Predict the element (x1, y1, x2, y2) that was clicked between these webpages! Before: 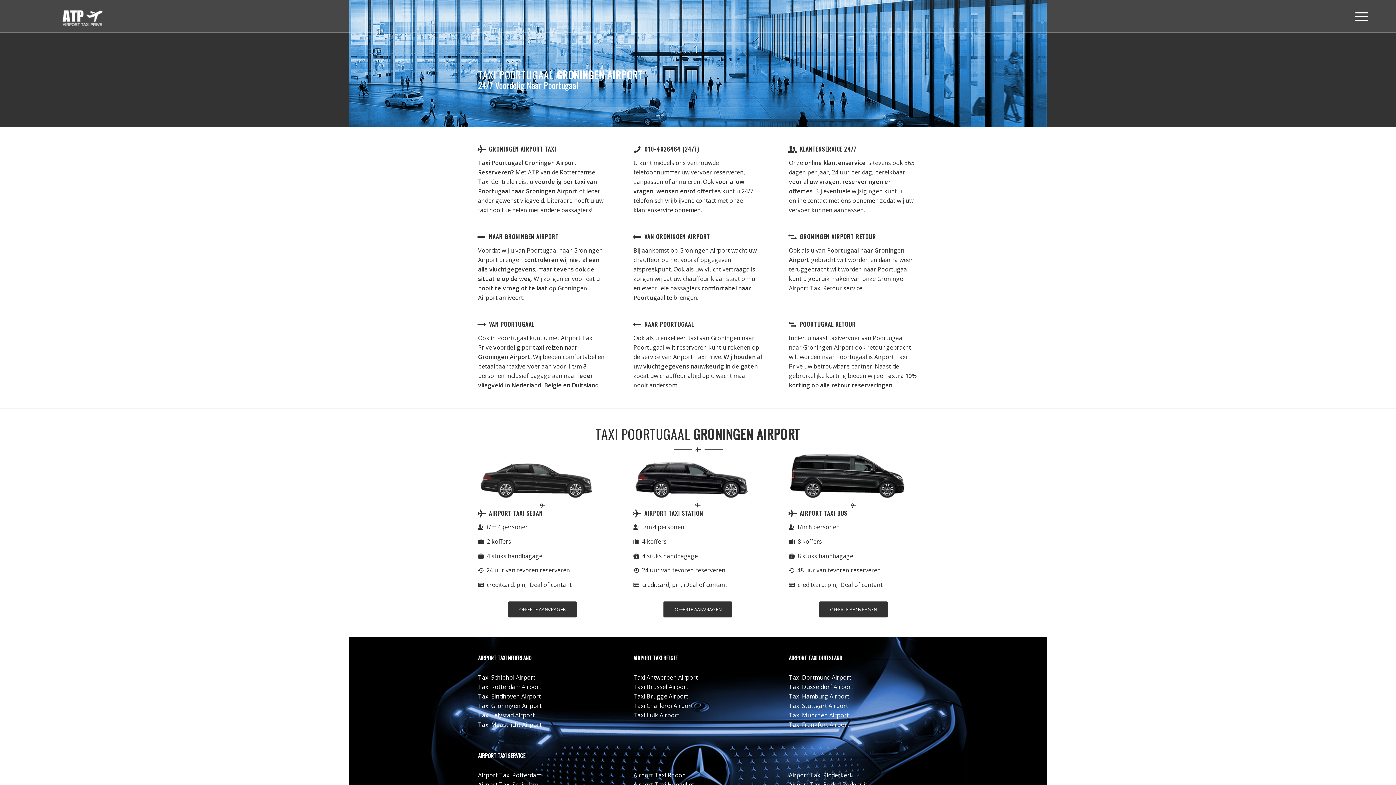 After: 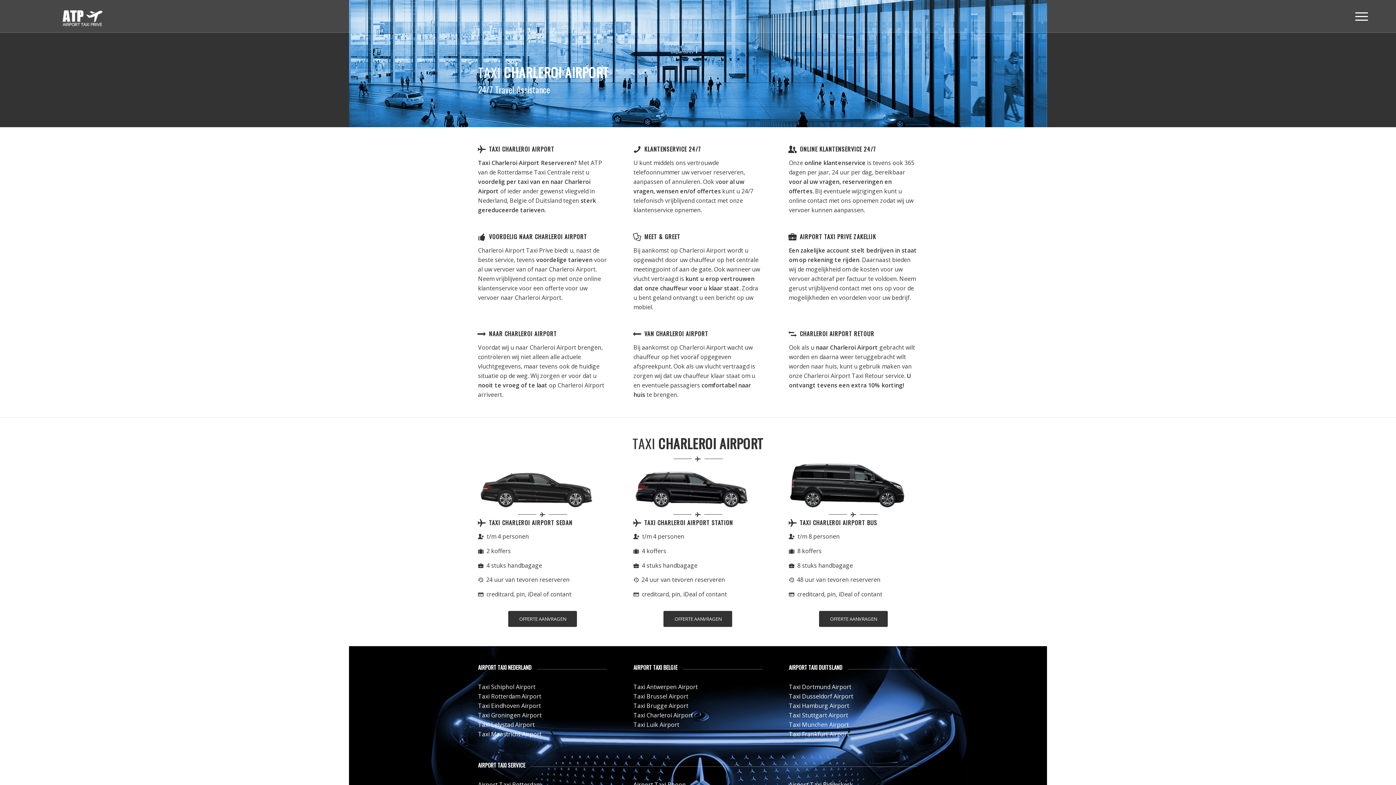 Action: label: Taxi Charleroi Airport bbox: (633, 702, 693, 710)